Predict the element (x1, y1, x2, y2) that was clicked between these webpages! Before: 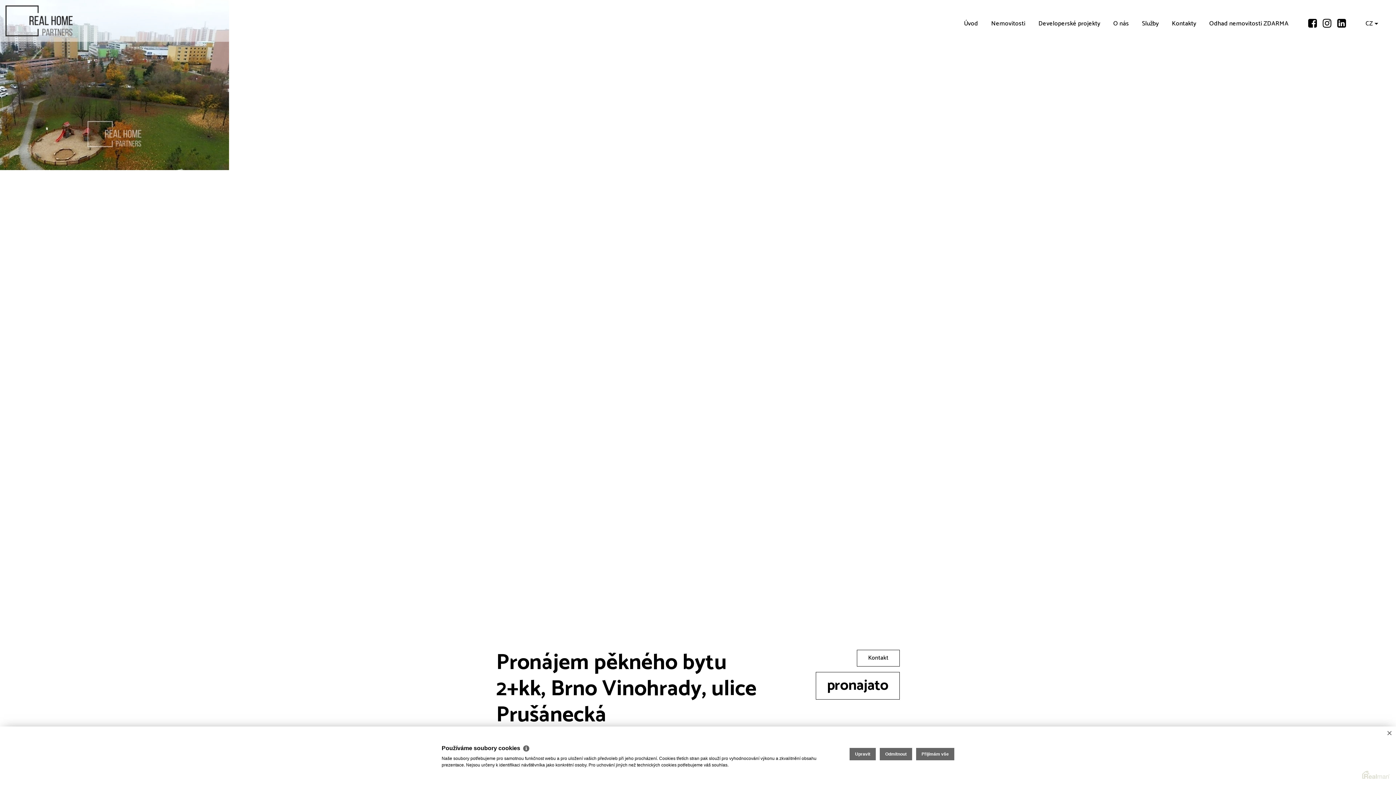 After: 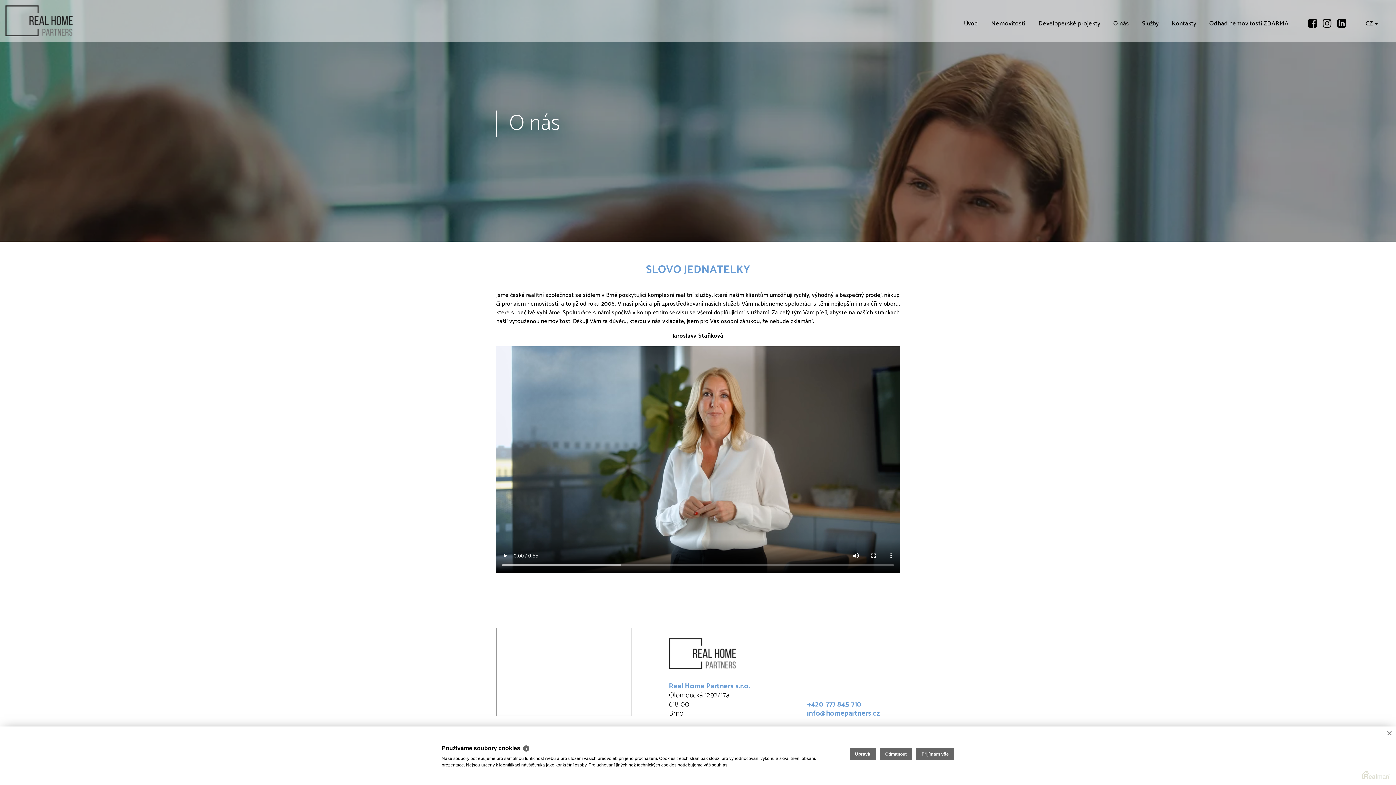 Action: label: O nás bbox: (1110, 17, 1132, 31)